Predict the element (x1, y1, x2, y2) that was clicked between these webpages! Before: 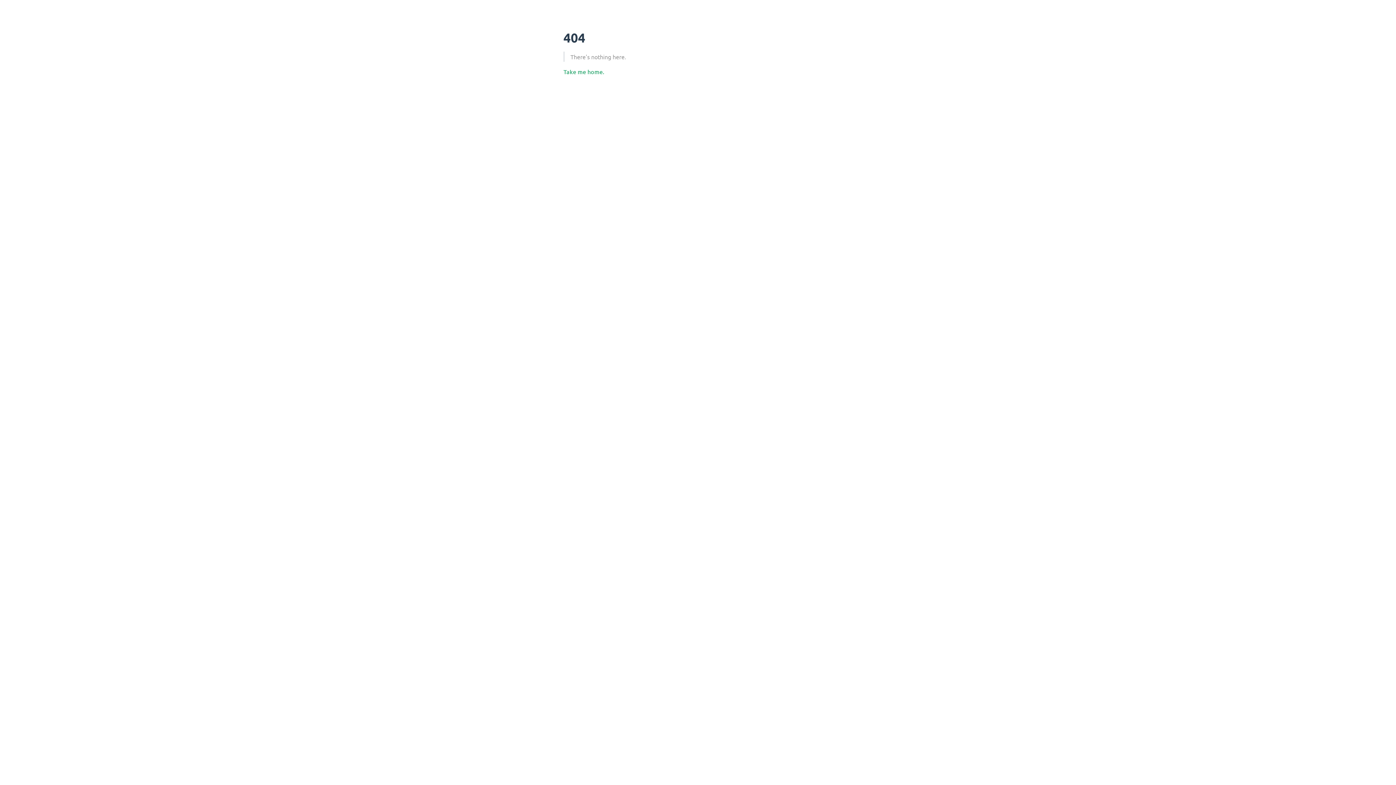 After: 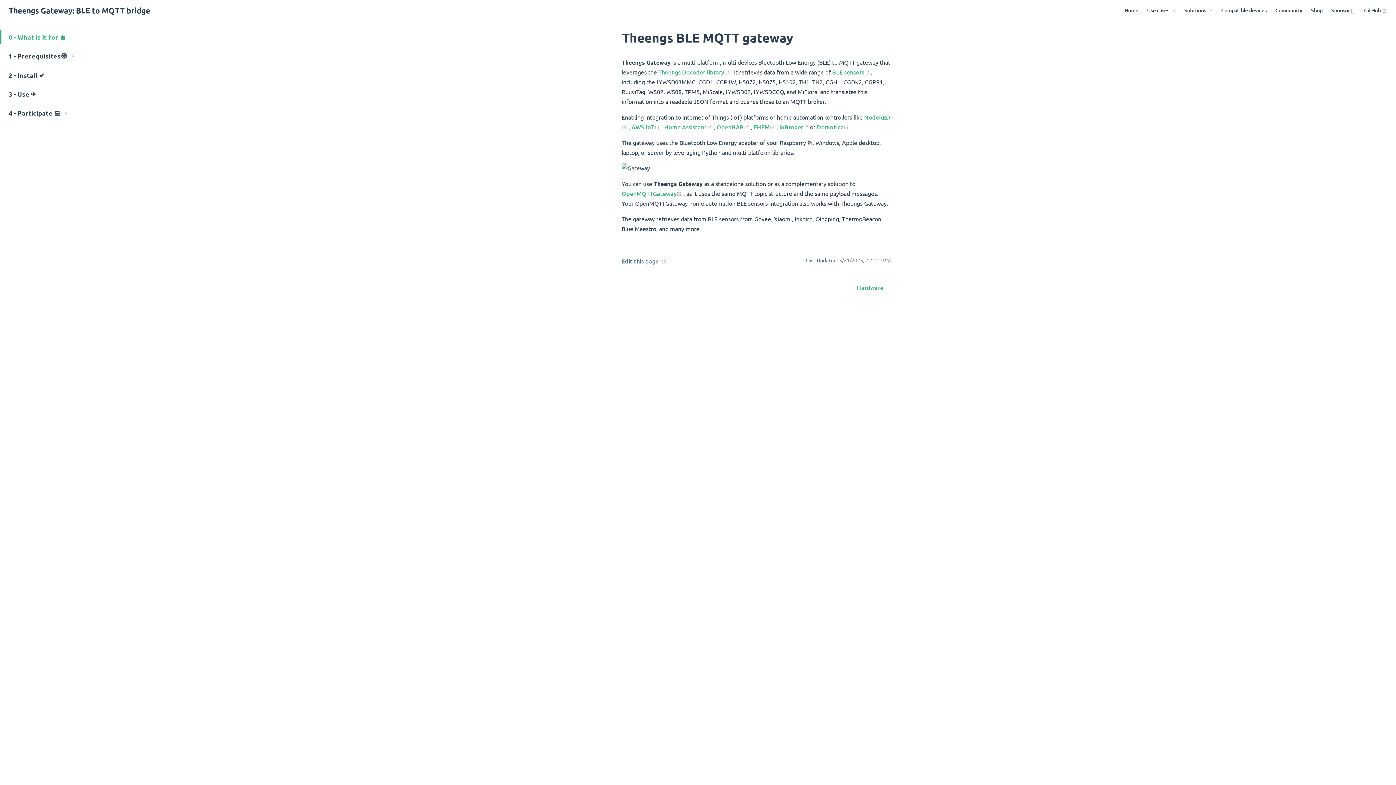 Action: bbox: (563, 67, 604, 75) label: Take me home.